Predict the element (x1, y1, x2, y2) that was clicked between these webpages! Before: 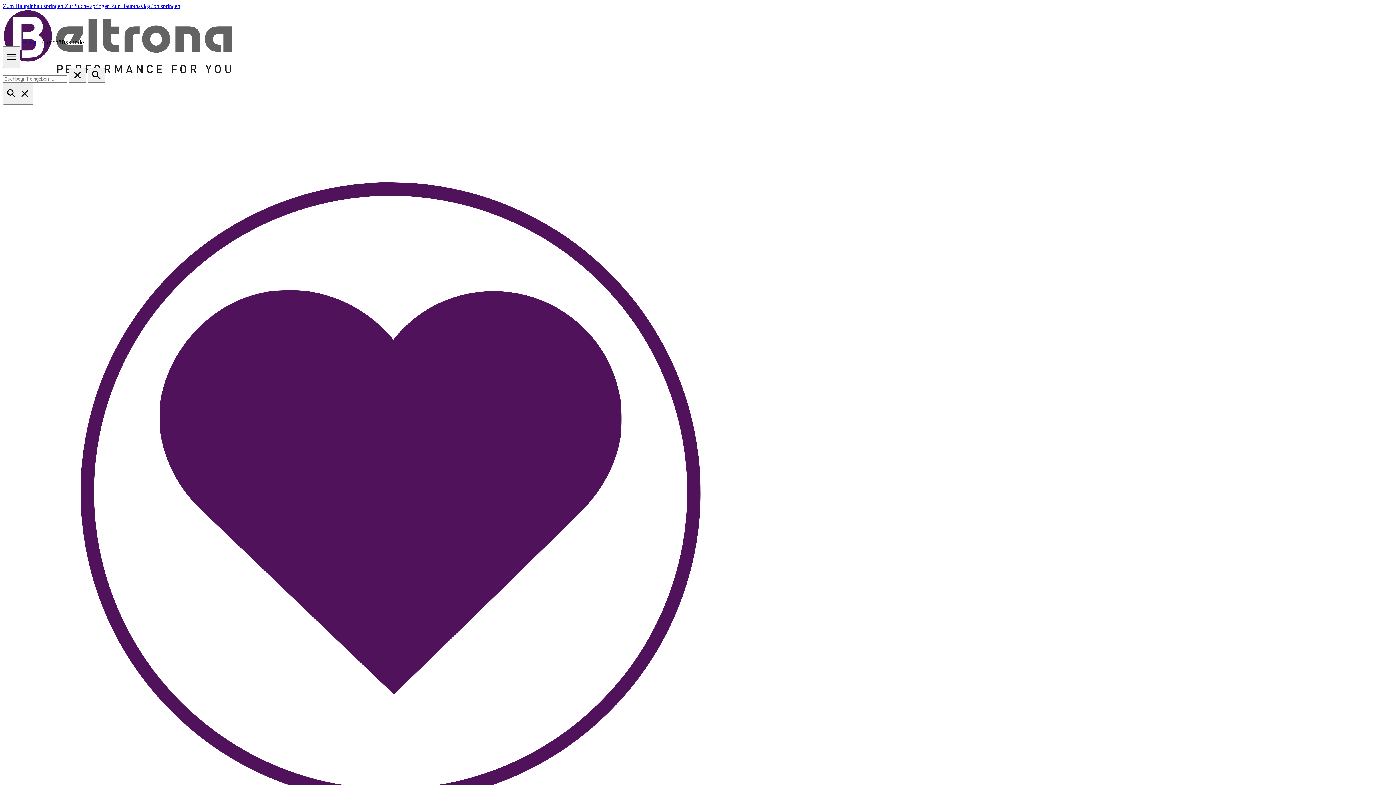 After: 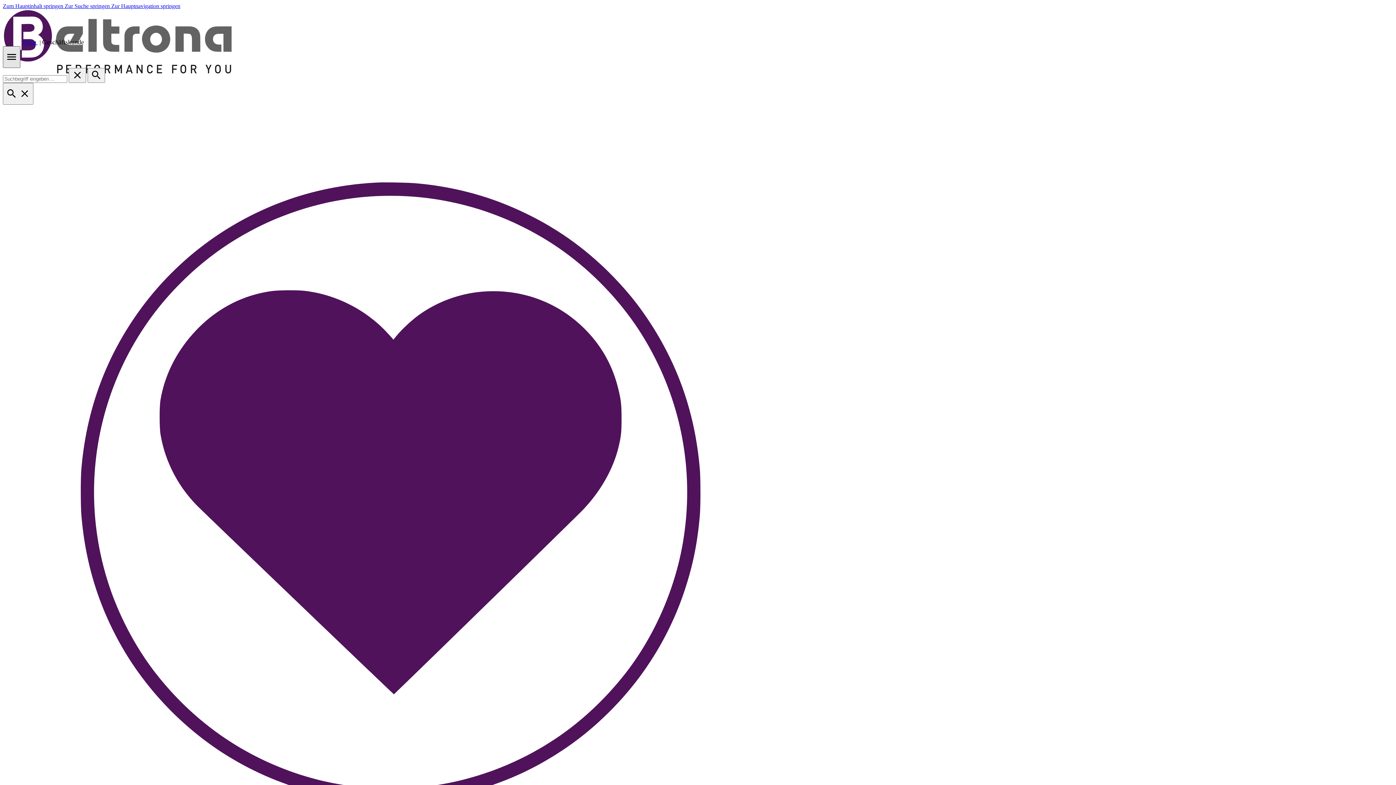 Action: label: Menü bbox: (2, 46, 20, 68)